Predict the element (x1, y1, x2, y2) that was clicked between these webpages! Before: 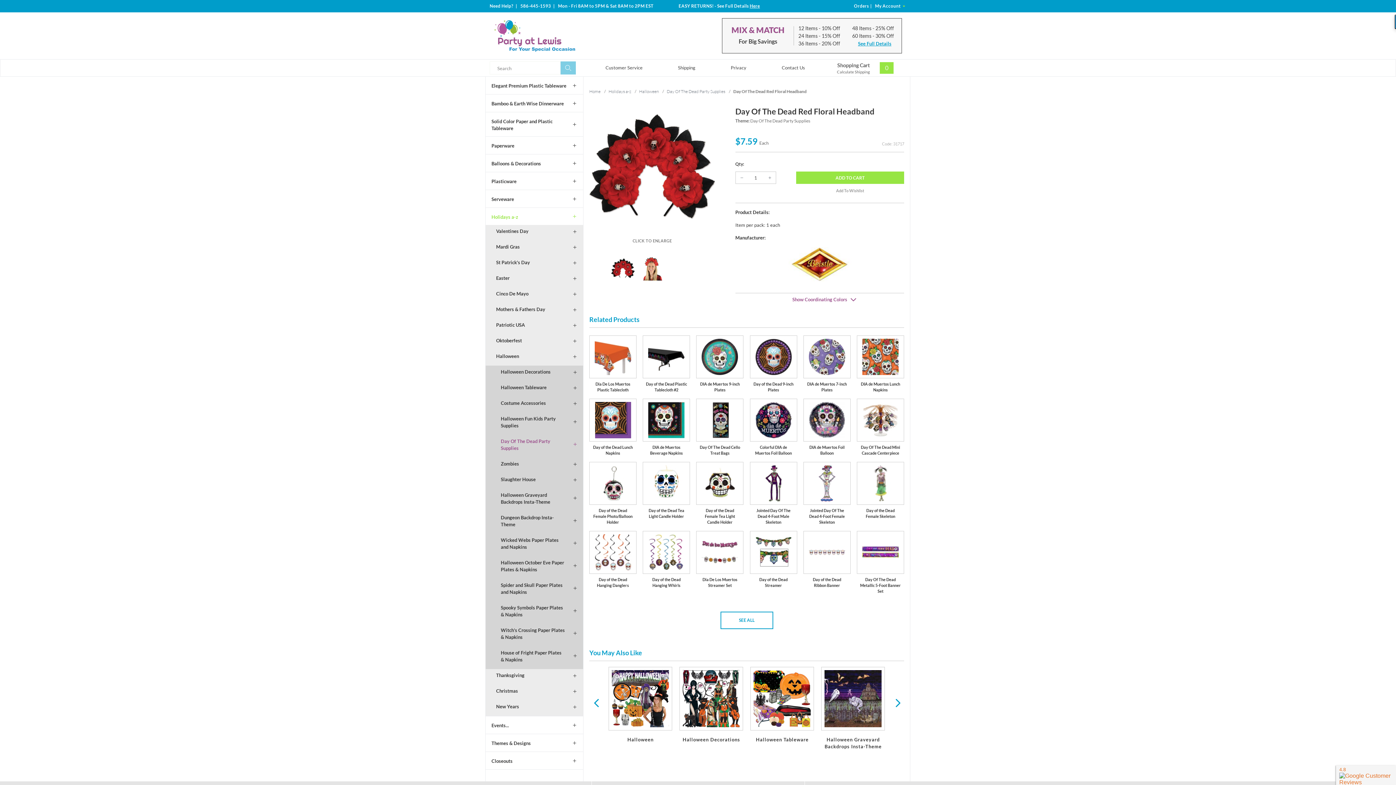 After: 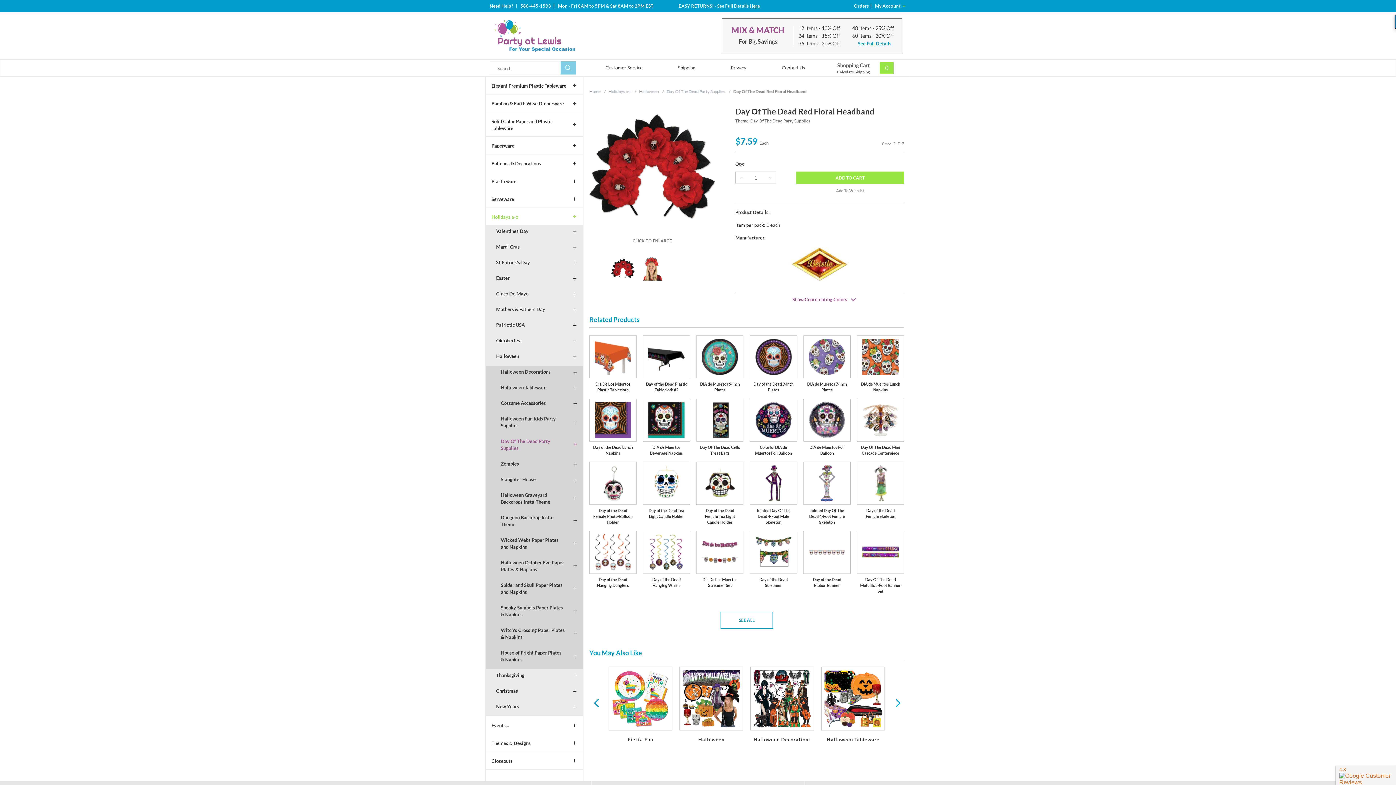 Action: label: Previous bbox: (587, 694, 605, 711)